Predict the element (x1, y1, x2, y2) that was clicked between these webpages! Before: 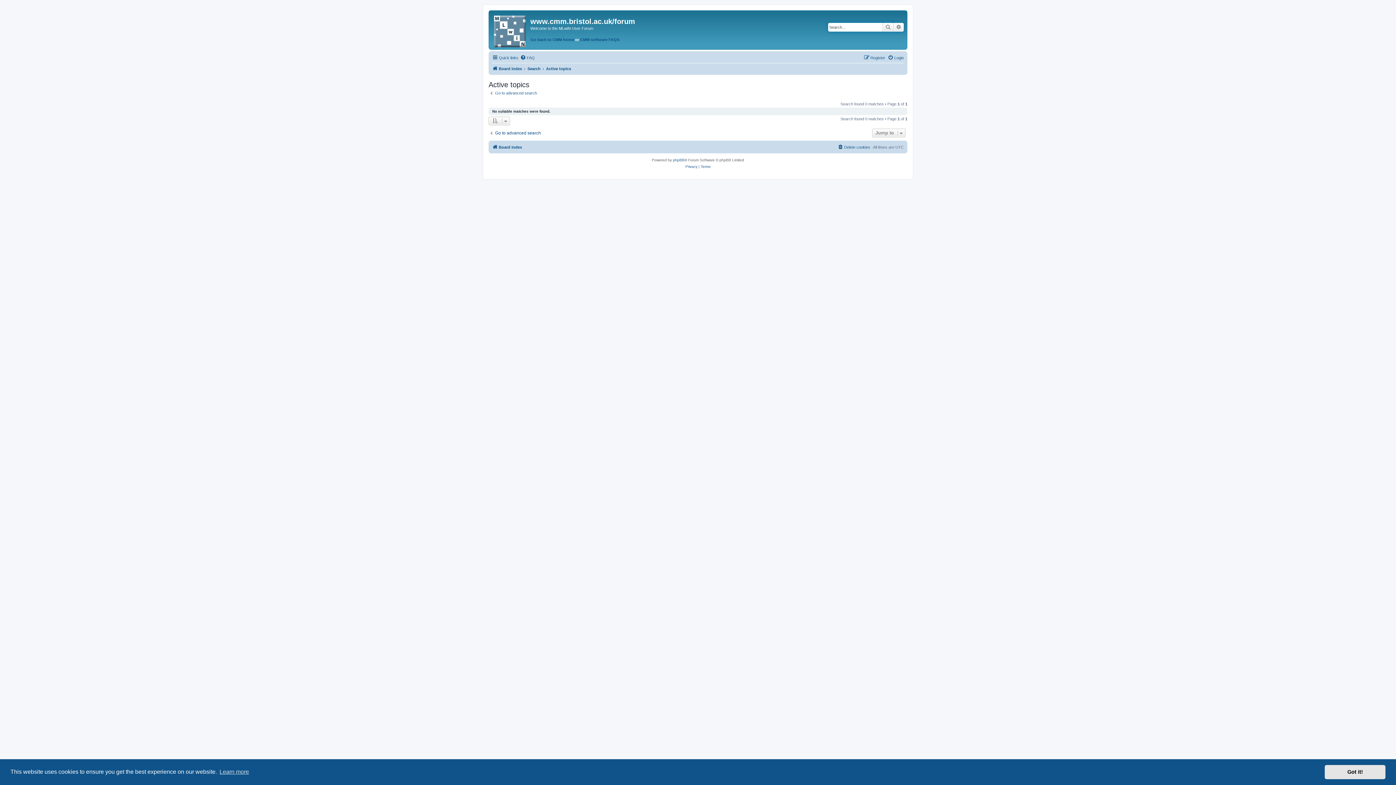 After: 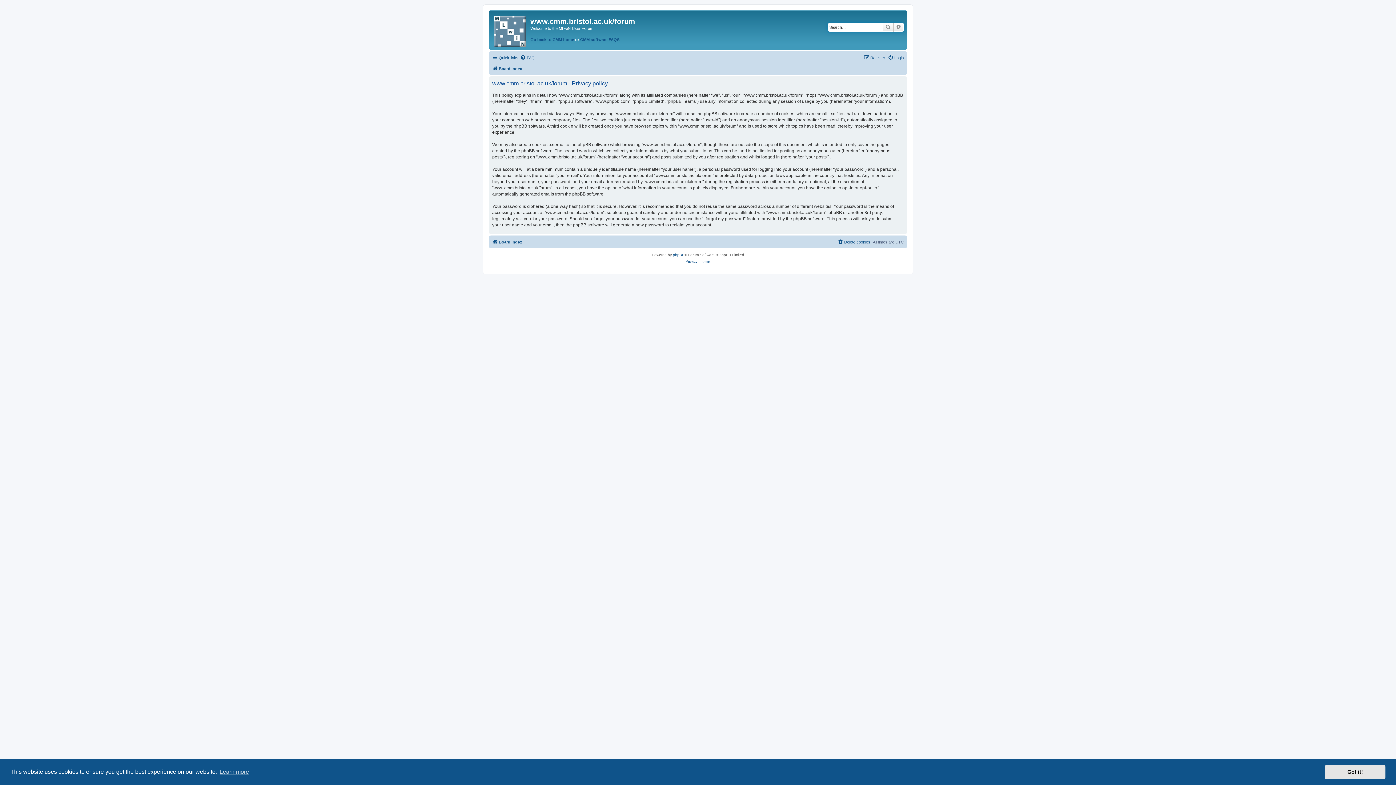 Action: label: Privacy bbox: (685, 163, 697, 170)